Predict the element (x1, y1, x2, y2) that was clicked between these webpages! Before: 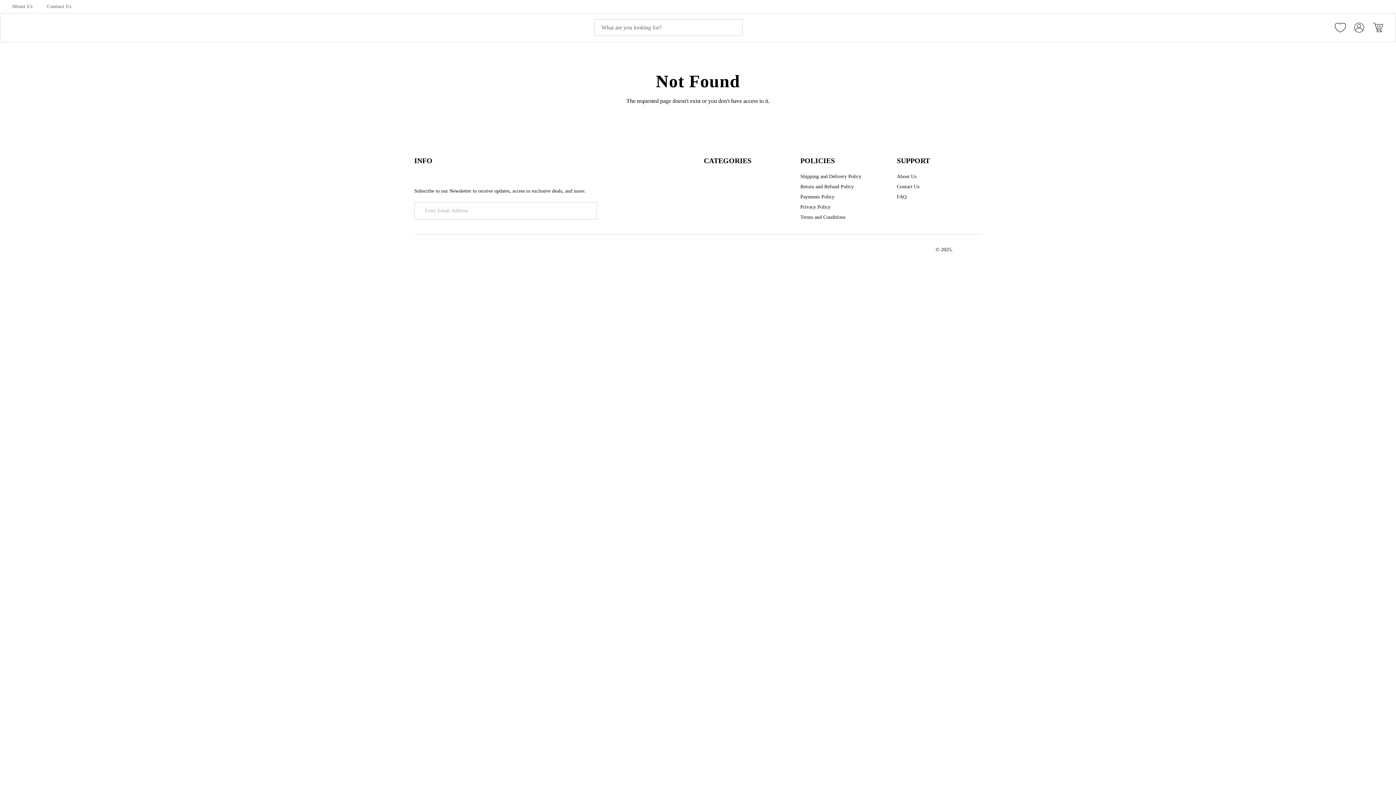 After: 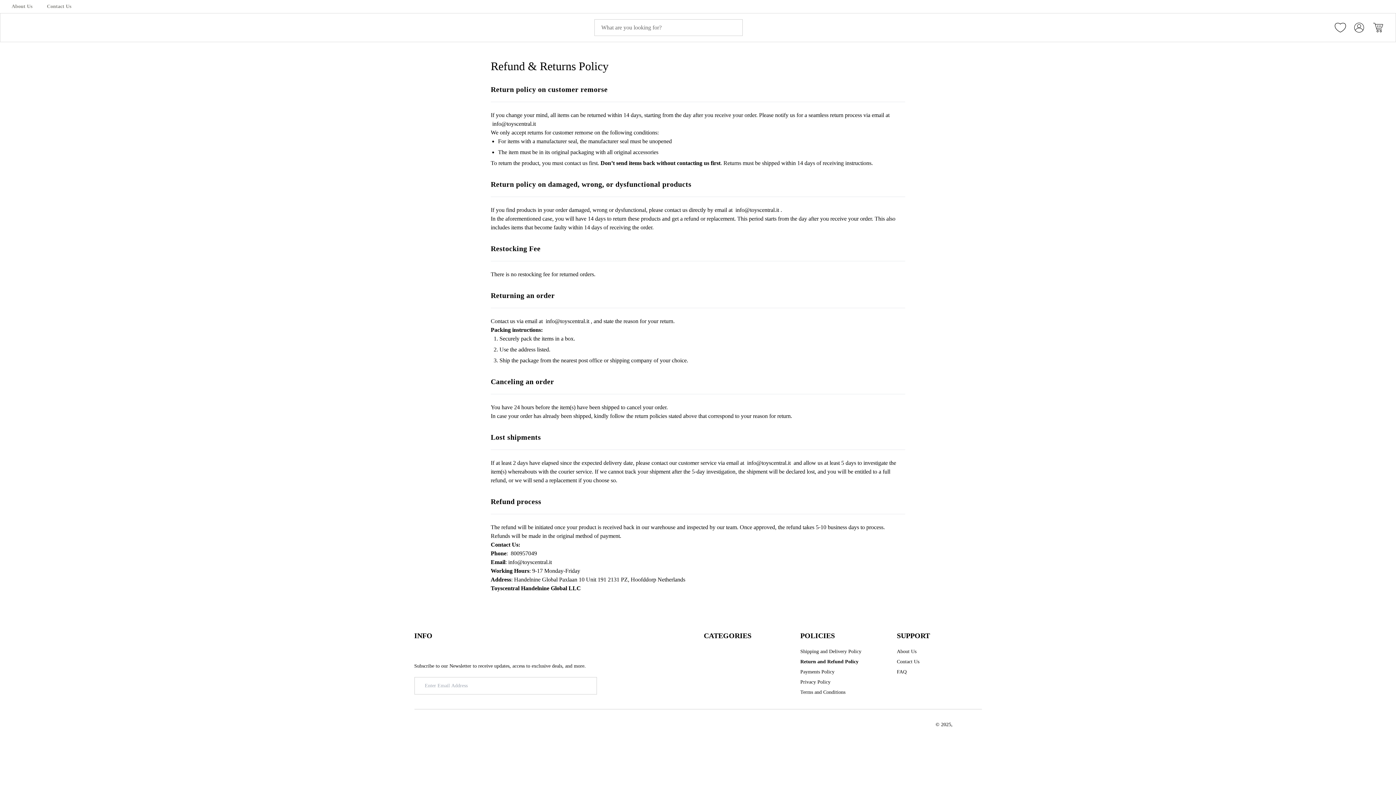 Action: label: Return and Refund Policy bbox: (800, 183, 854, 190)